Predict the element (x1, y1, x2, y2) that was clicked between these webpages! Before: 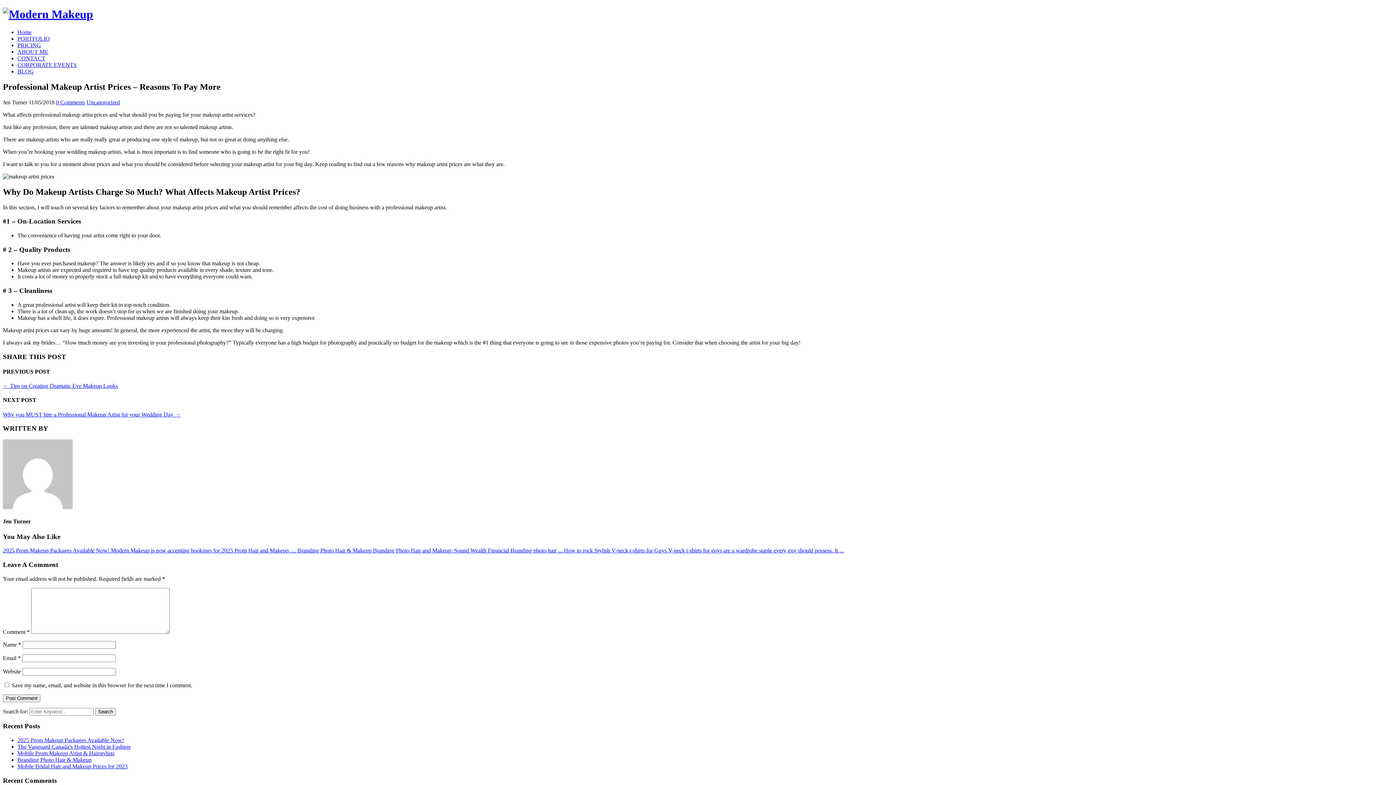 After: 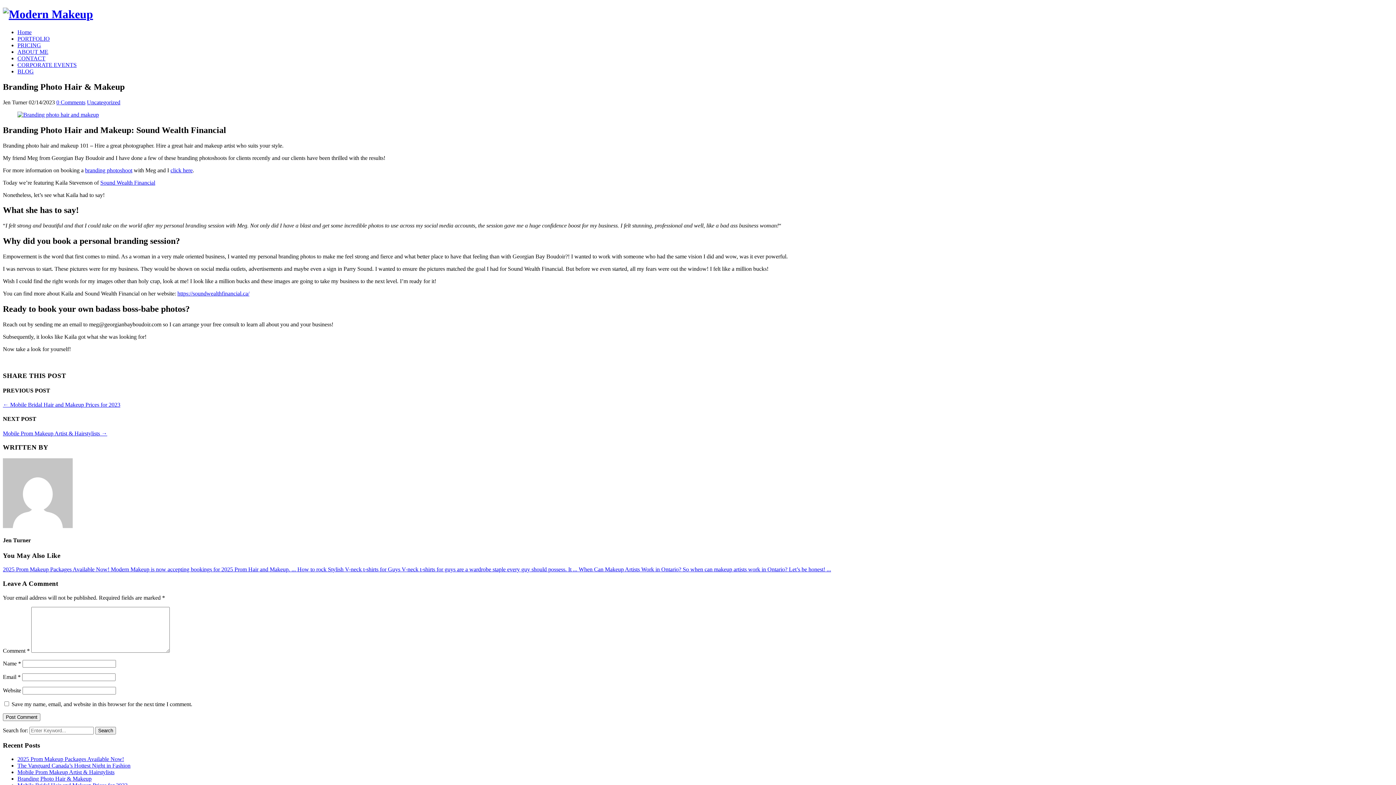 Action: label: Branding Photo Hair & Makeup Branding Photo Hair and Makeup: Sound Wealth Financial Branding photo hair ...  bbox: (297, 547, 564, 553)